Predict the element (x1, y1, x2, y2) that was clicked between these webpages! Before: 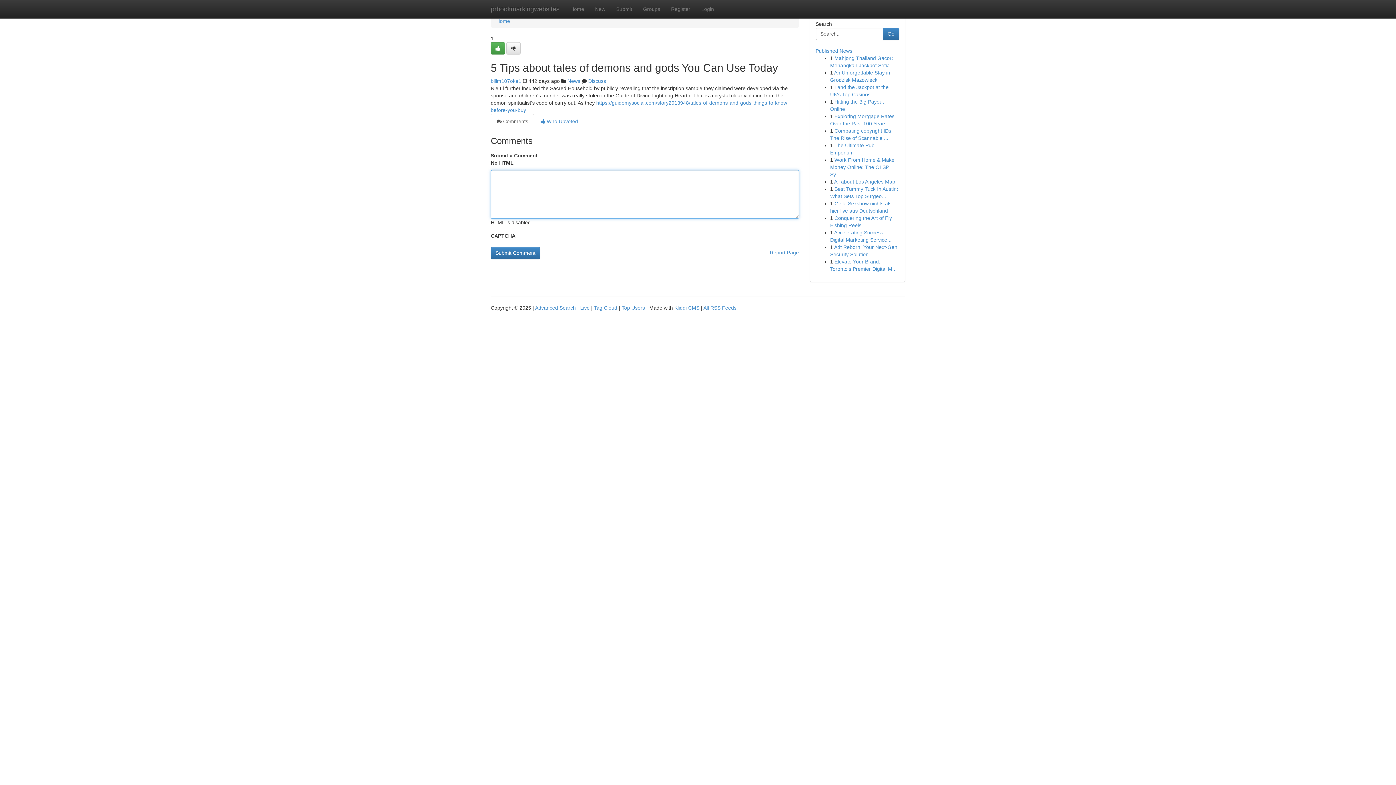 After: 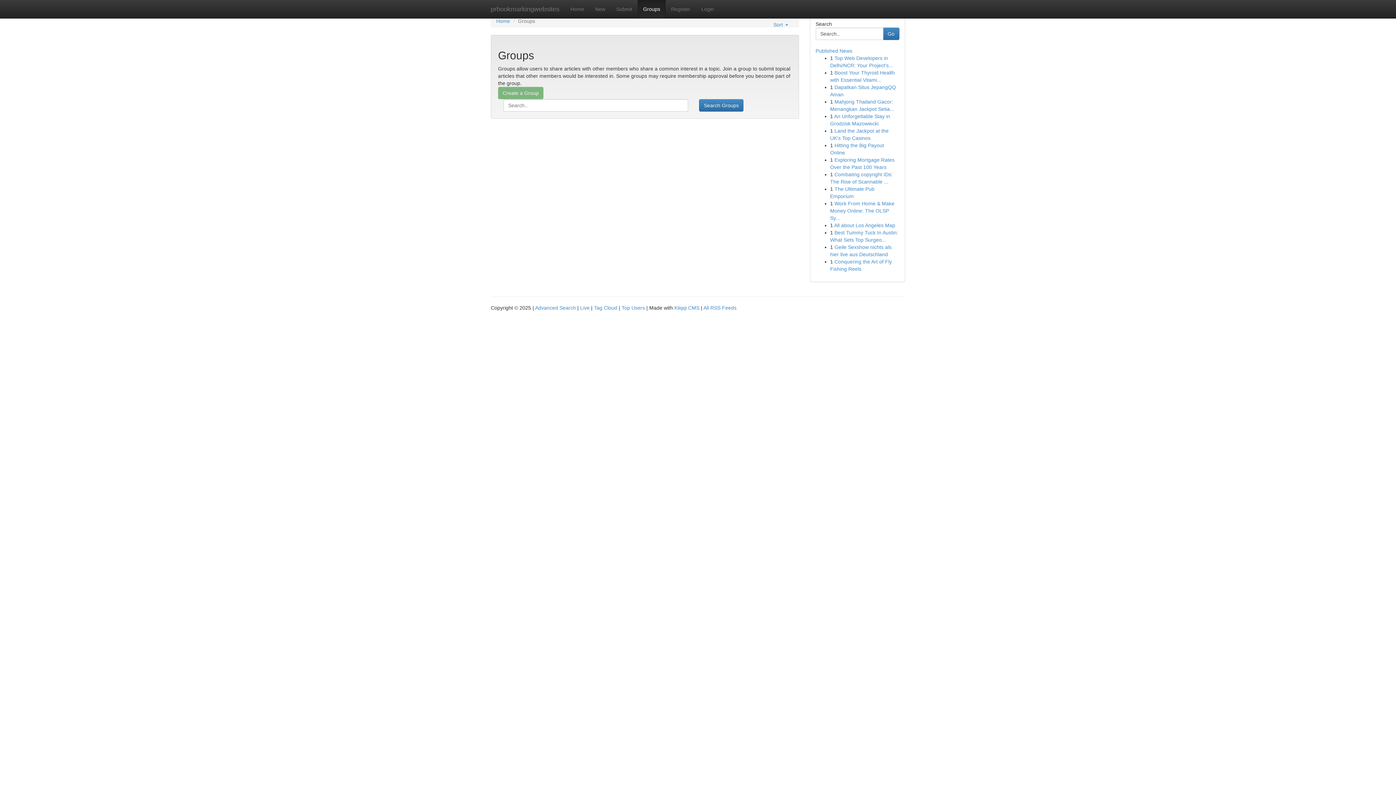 Action: label: News bbox: (567, 78, 580, 84)